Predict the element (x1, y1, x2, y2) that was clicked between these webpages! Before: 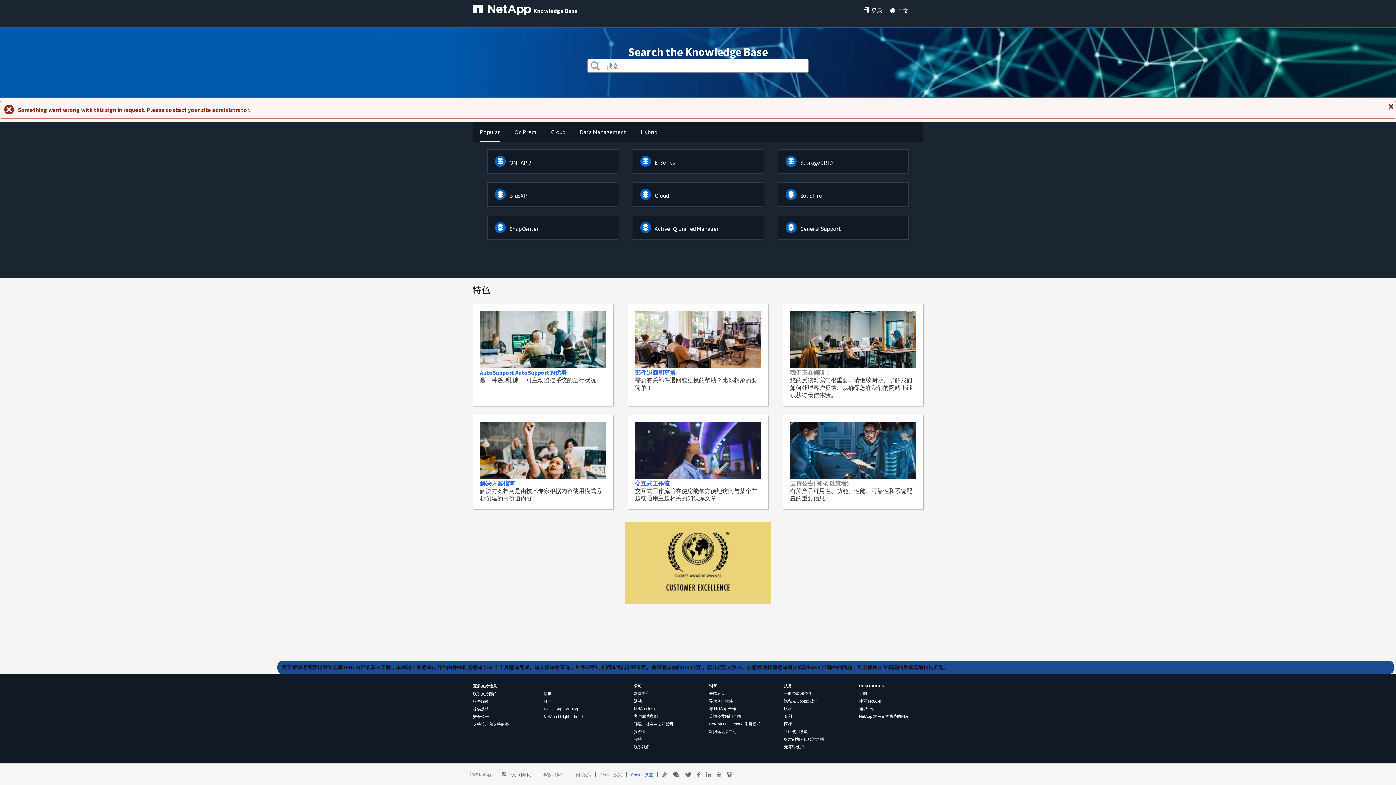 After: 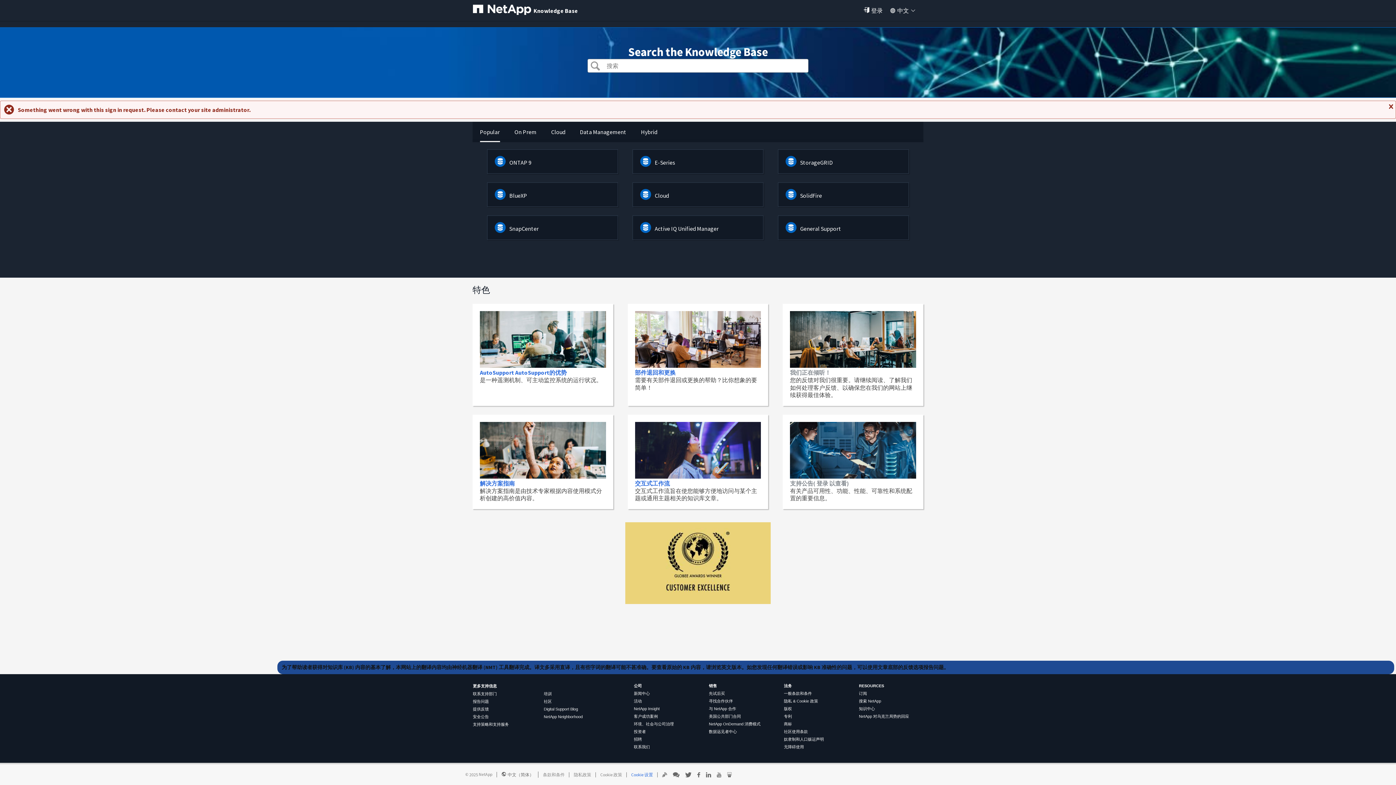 Action: label: 安全公告 bbox: (473, 714, 489, 719)